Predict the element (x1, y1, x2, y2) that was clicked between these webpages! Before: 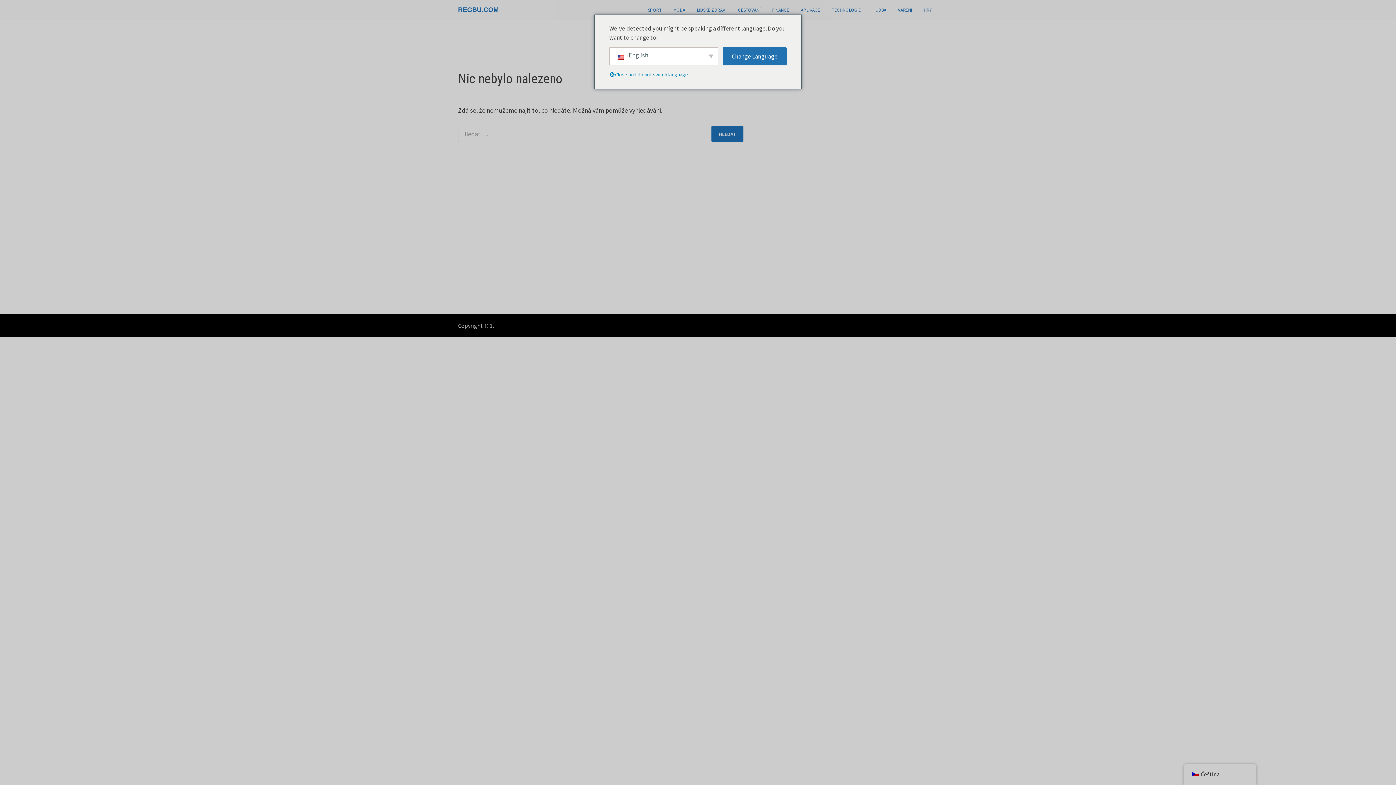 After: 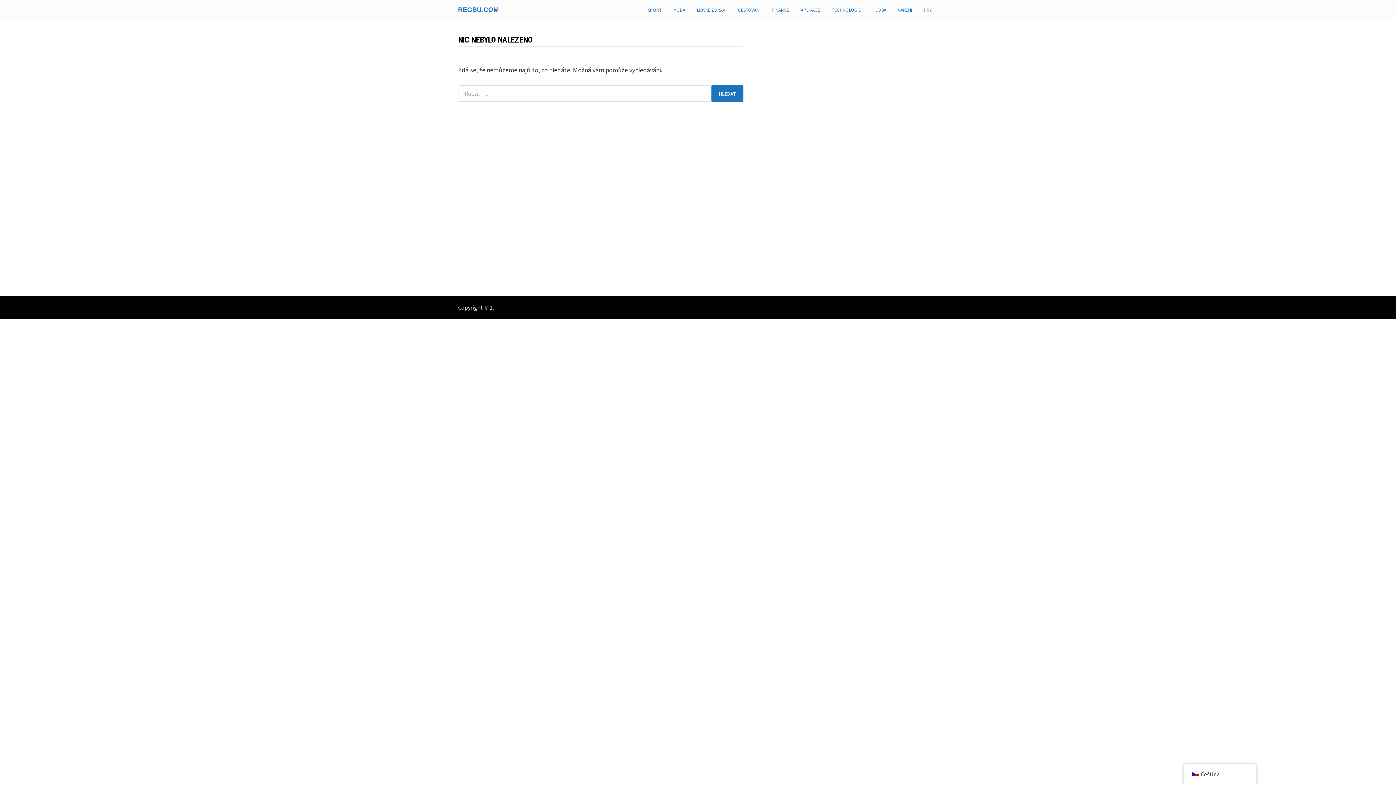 Action: label: MÓDA bbox: (667, 0, 691, 20)